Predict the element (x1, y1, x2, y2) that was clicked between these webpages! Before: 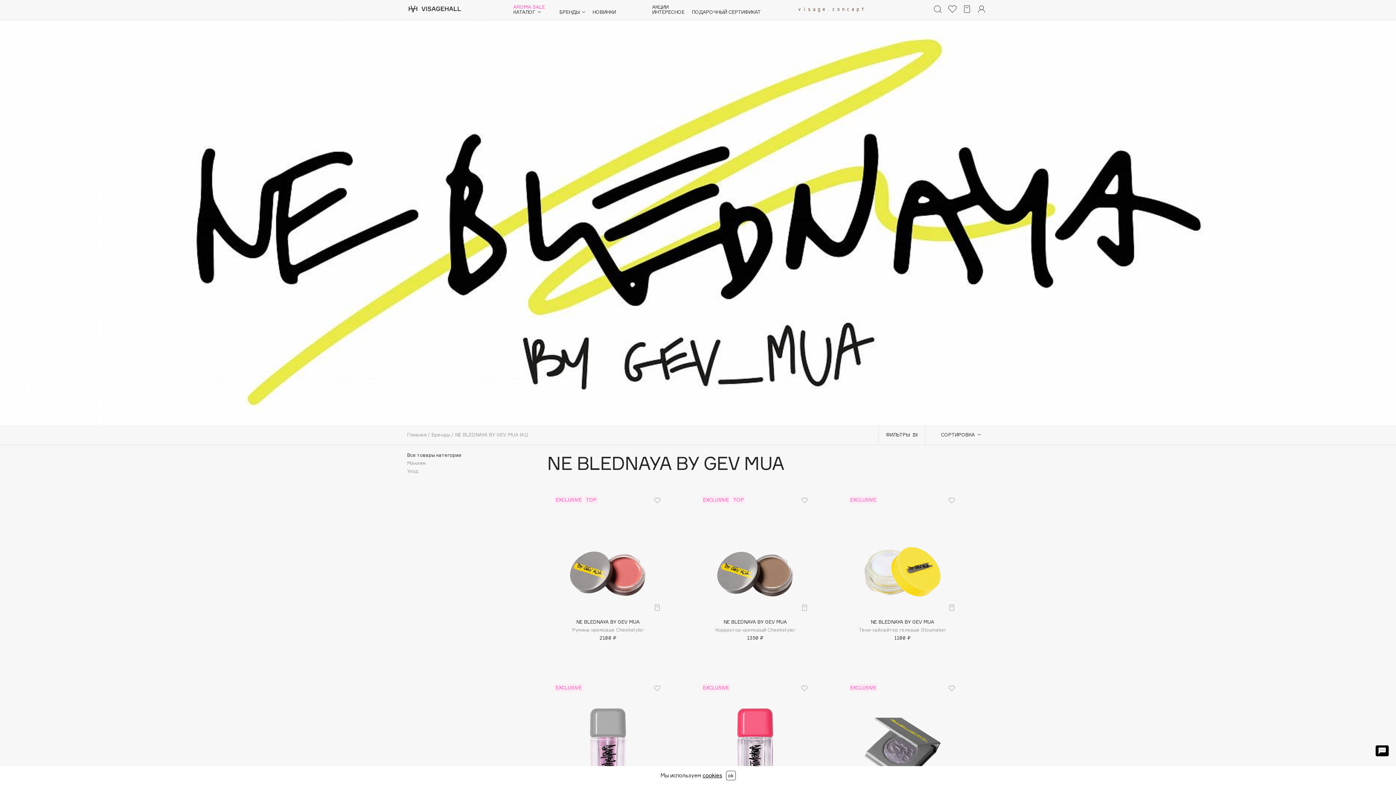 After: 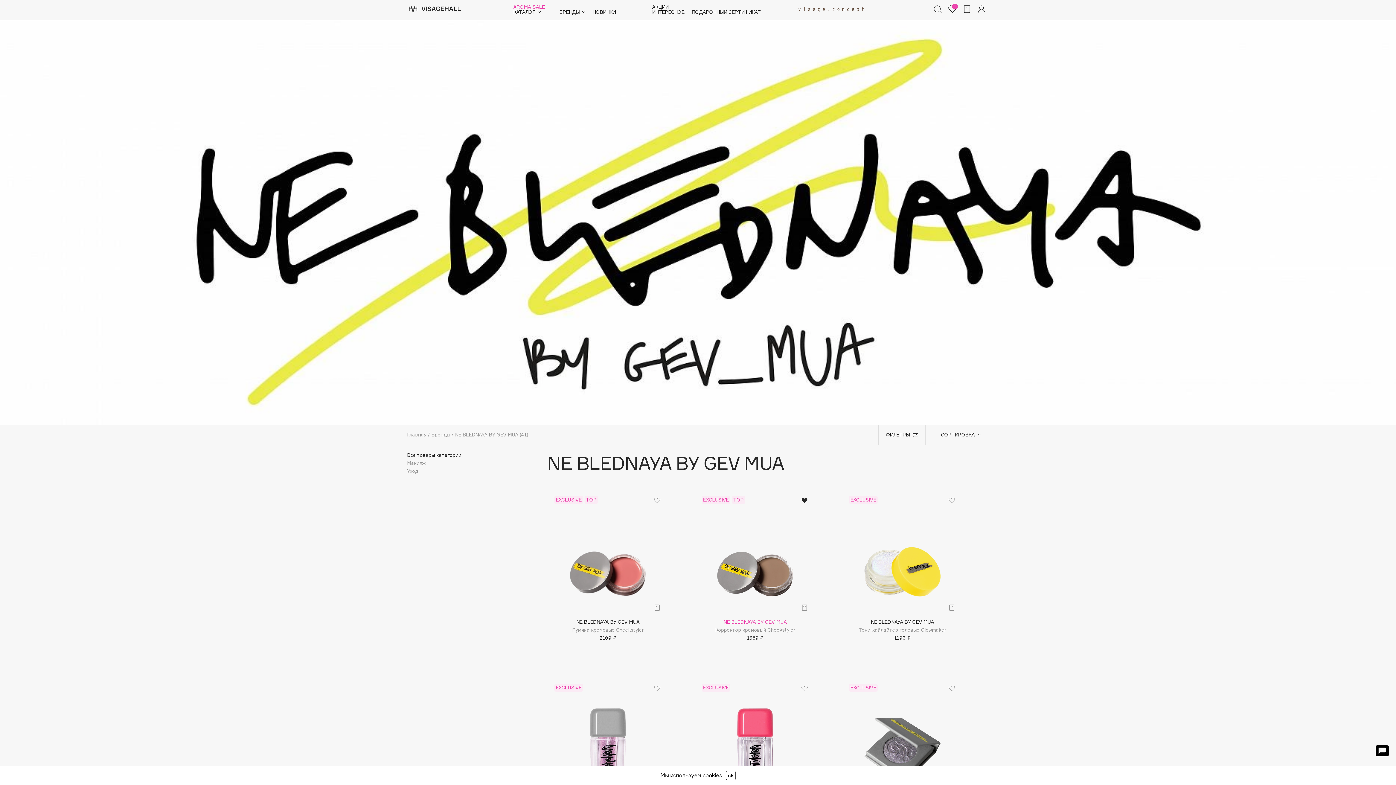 Action: bbox: (800, 496, 809, 504)